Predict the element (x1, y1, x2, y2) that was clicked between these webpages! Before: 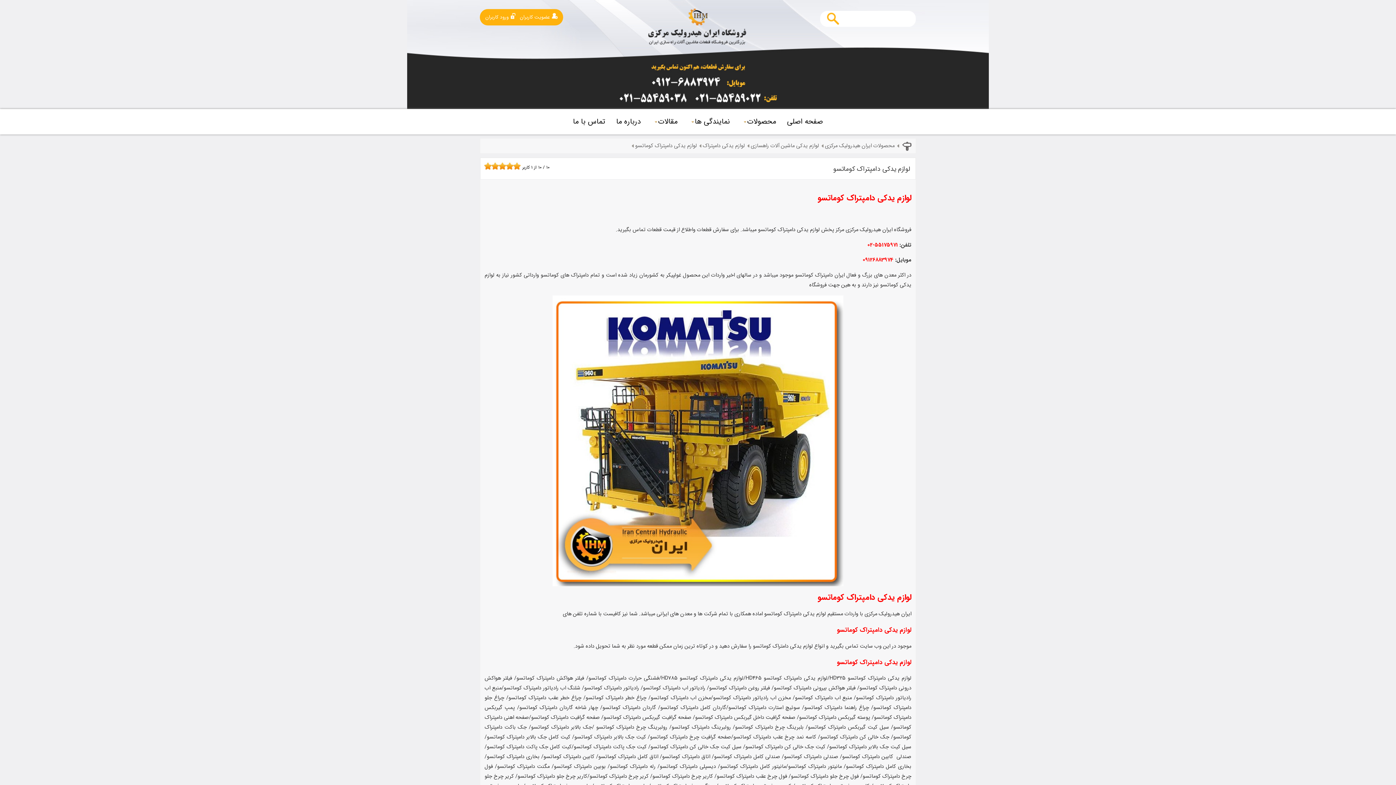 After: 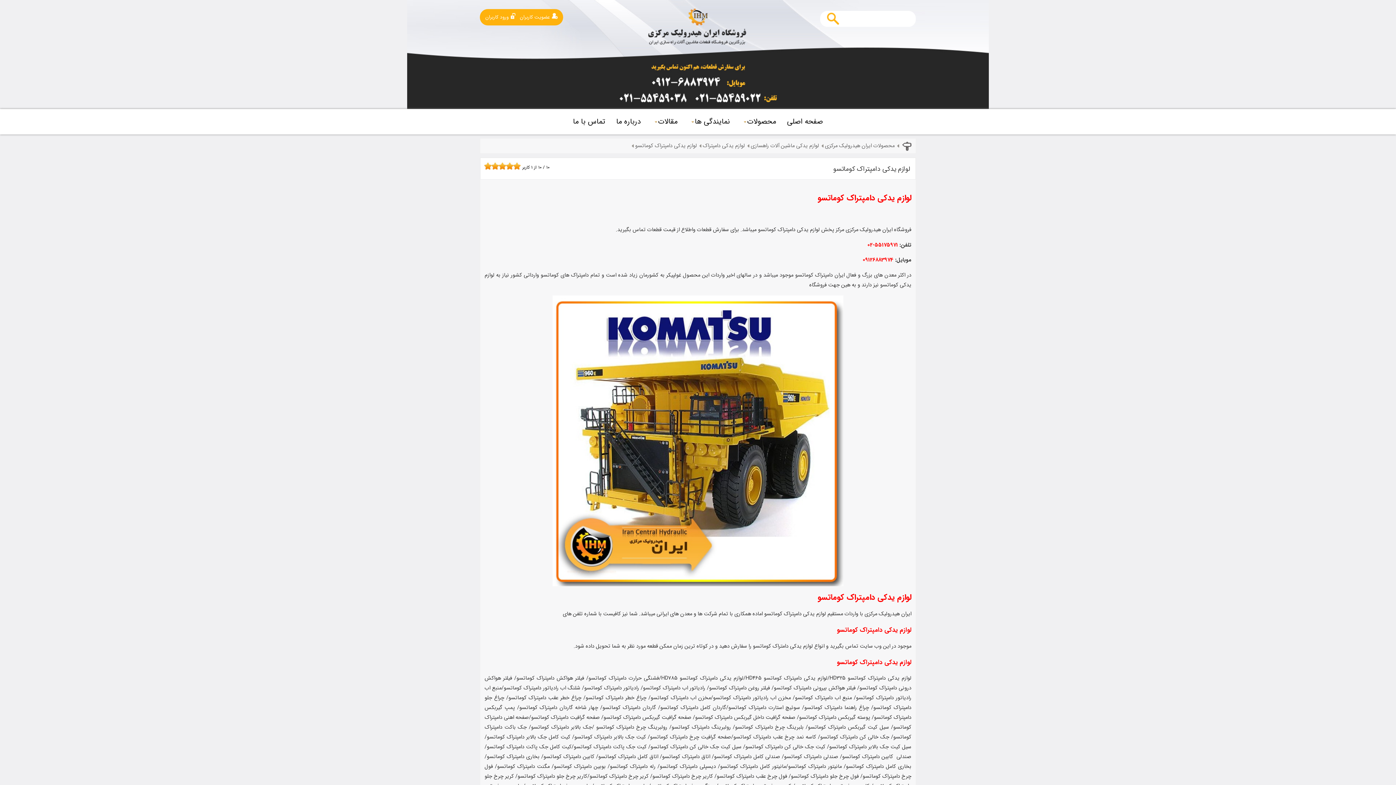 Action: label: لوازم یدکی دامپتراک کوماتسو bbox: (817, 591, 911, 604)